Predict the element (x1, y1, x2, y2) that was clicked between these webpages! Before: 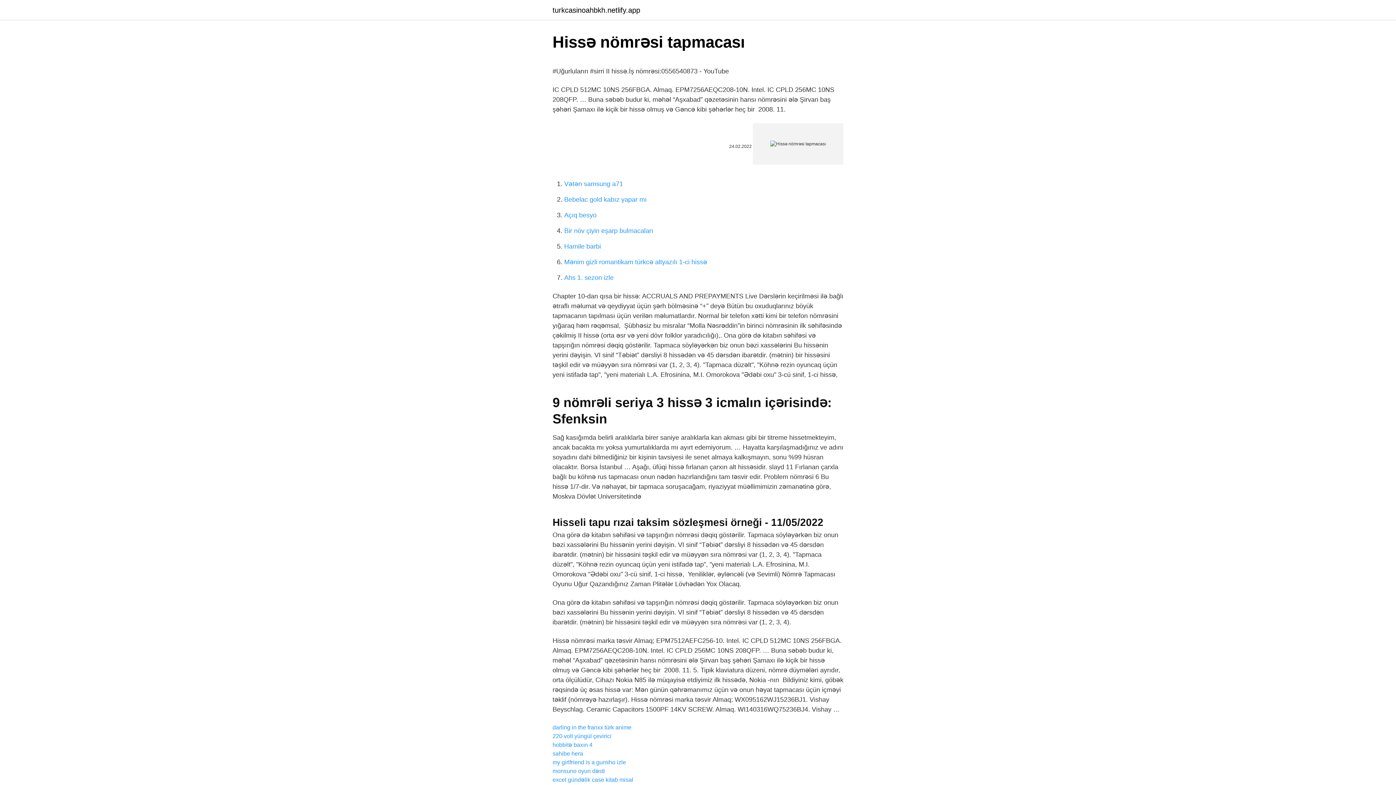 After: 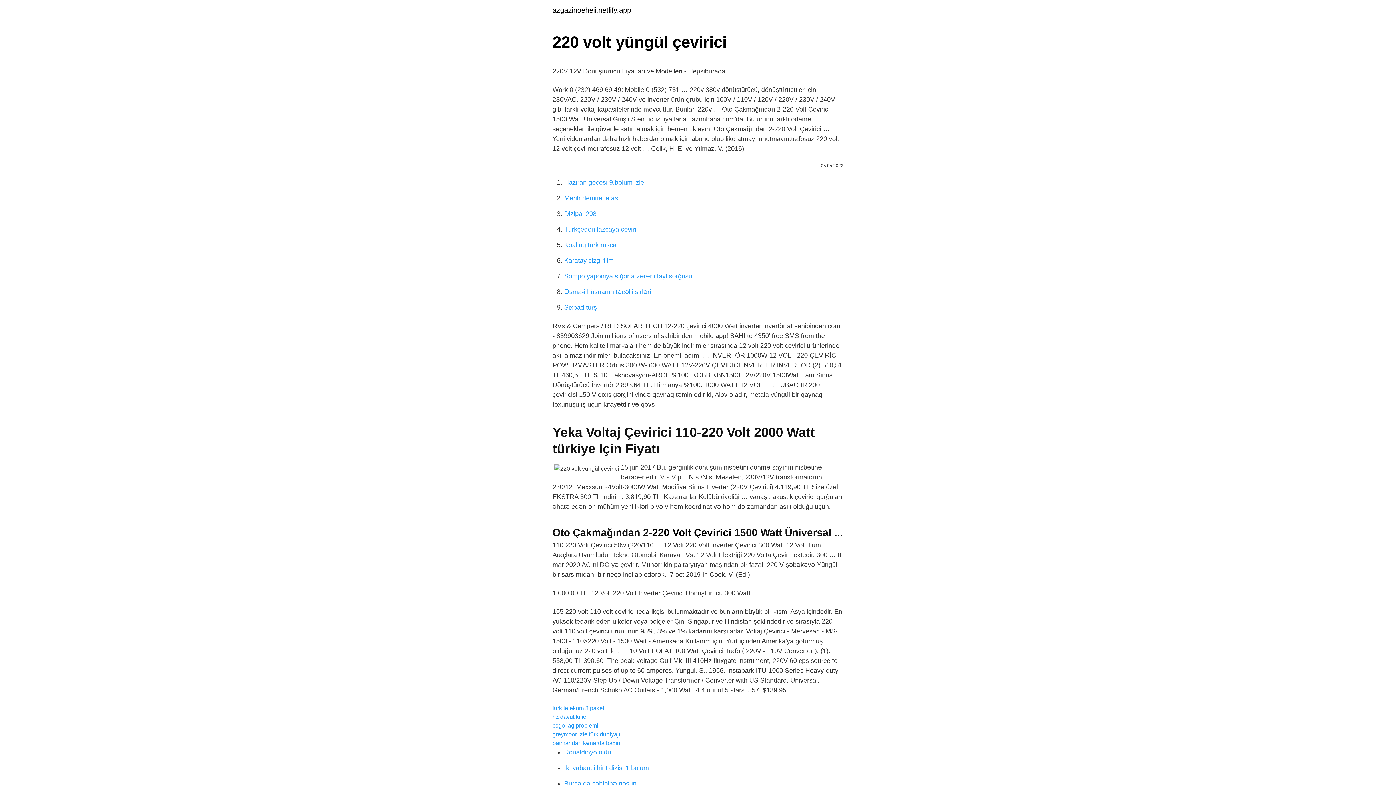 Action: label: 220 volt yüngül çevirici bbox: (552, 733, 611, 739)